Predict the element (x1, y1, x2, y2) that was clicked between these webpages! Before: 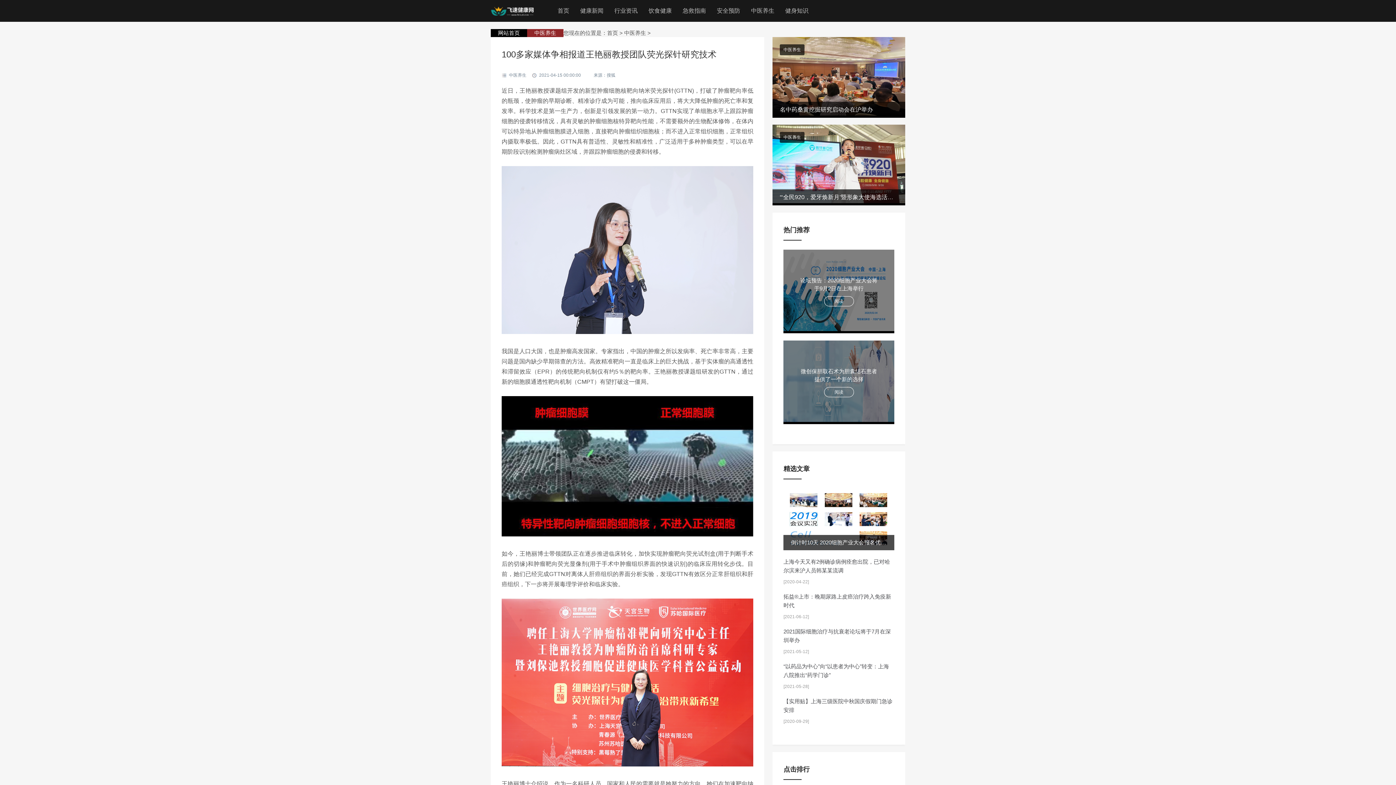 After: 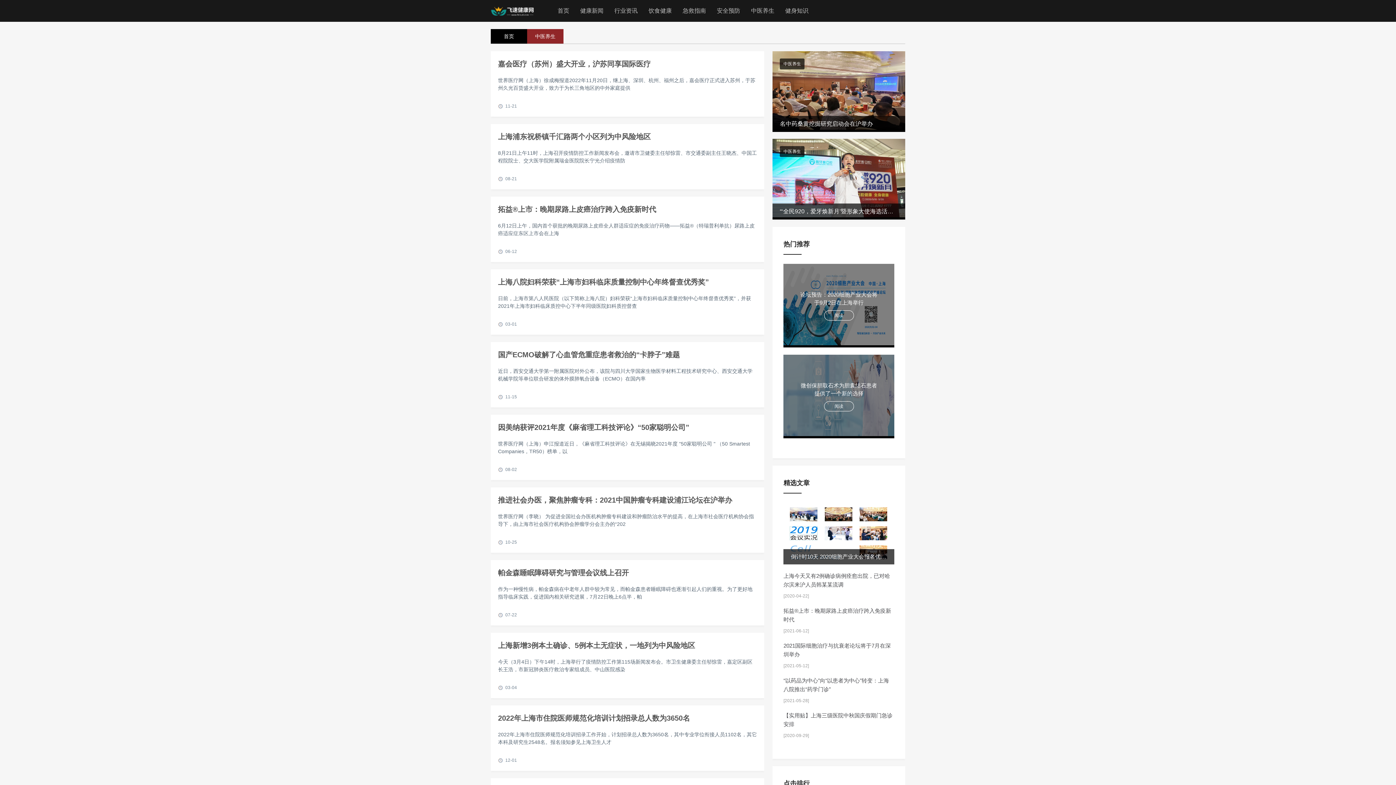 Action: bbox: (624, 29, 646, 36) label: 中医养生